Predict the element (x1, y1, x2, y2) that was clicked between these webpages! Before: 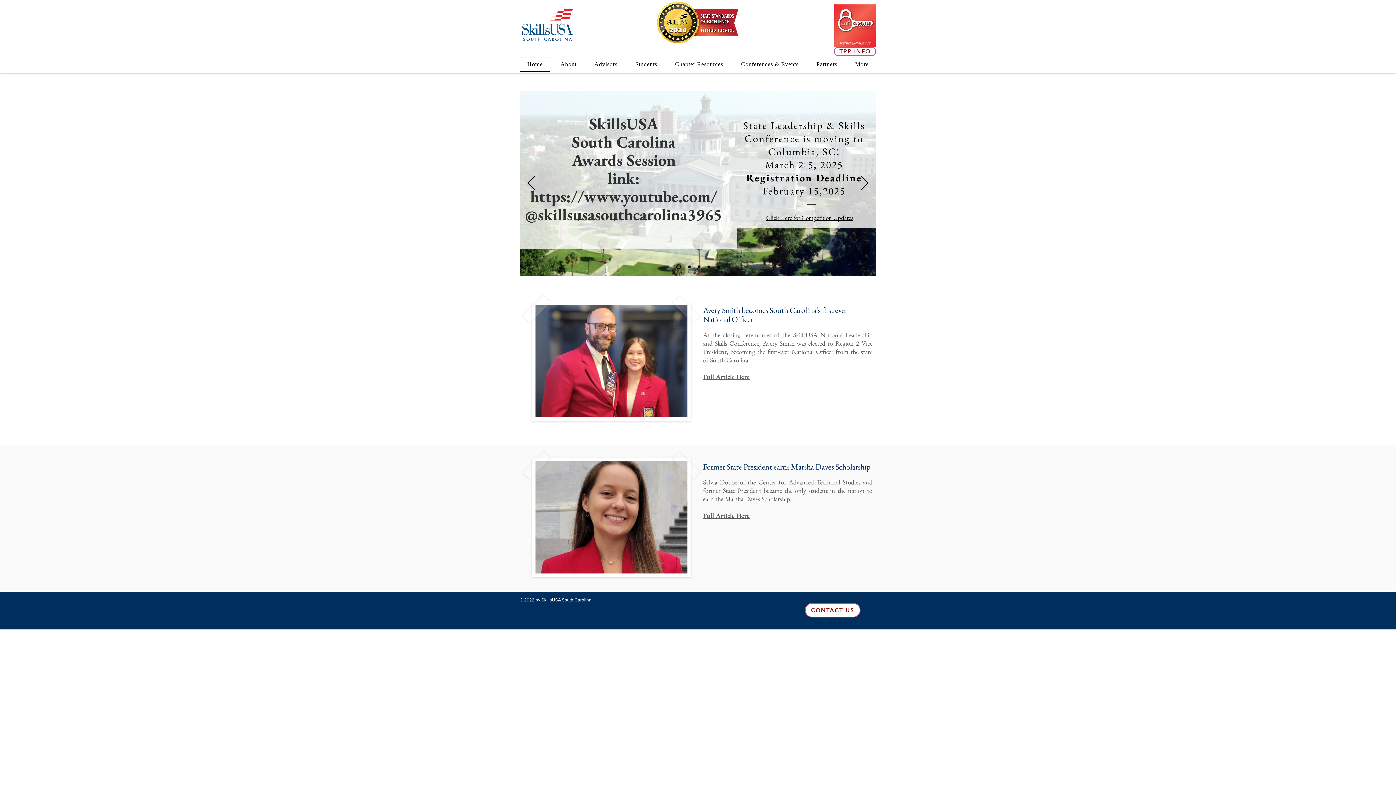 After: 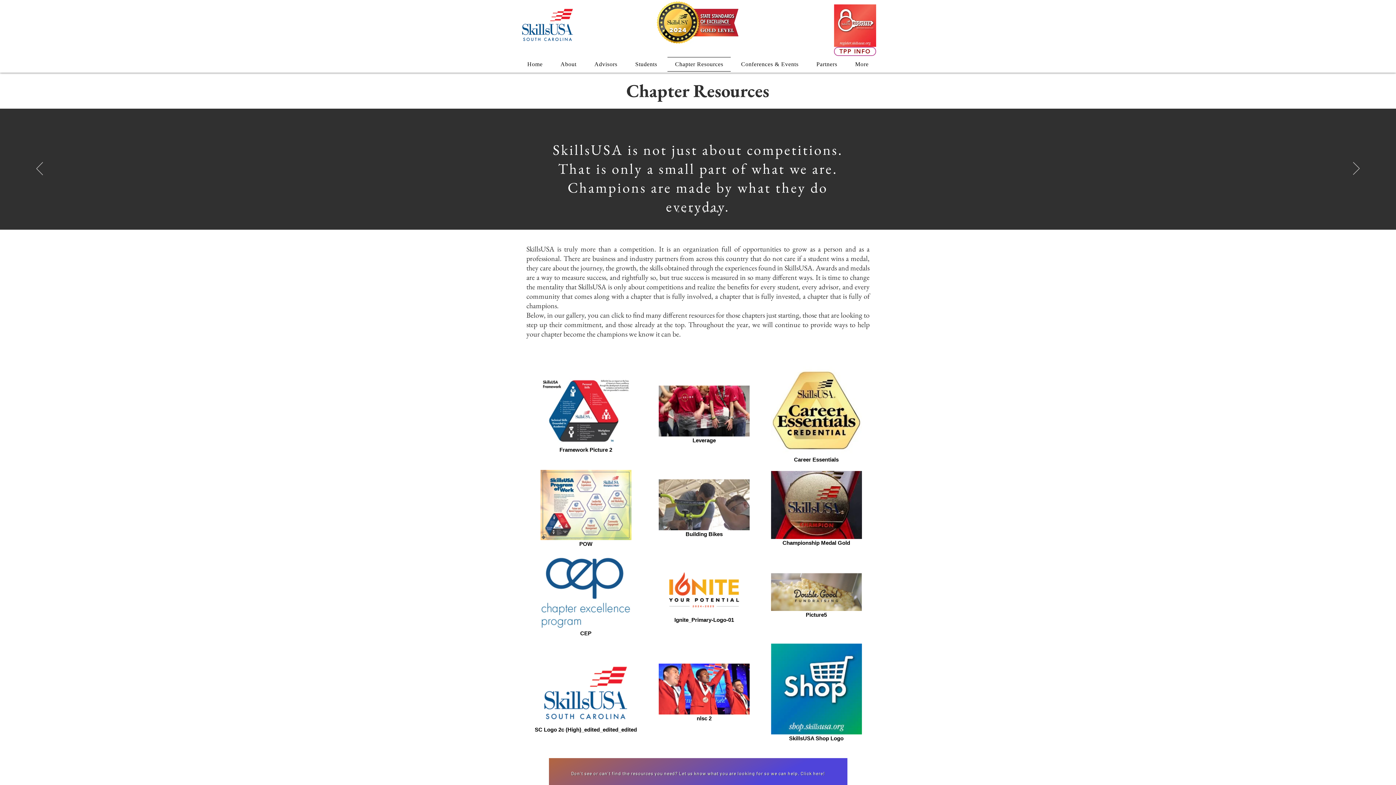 Action: label: Chapter Resources bbox: (667, 57, 730, 71)